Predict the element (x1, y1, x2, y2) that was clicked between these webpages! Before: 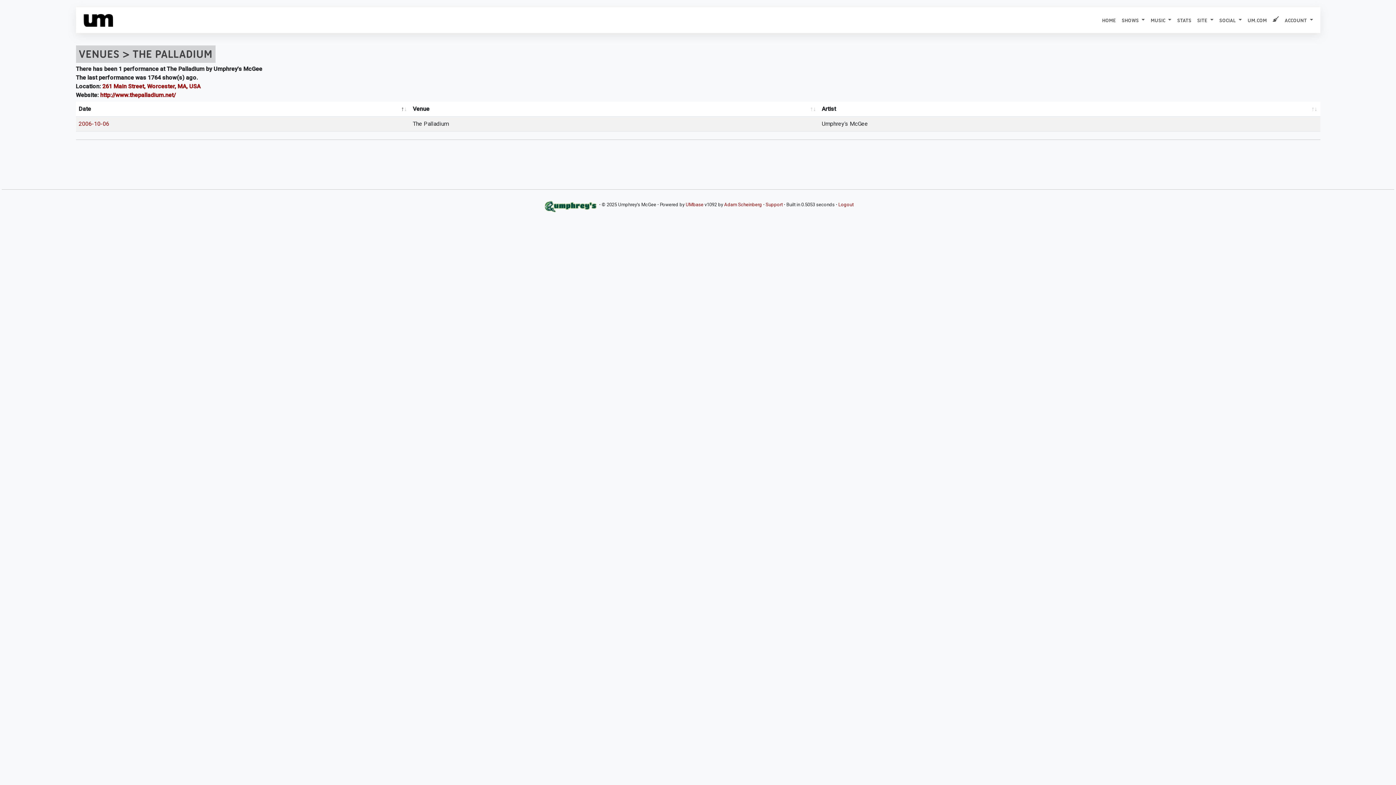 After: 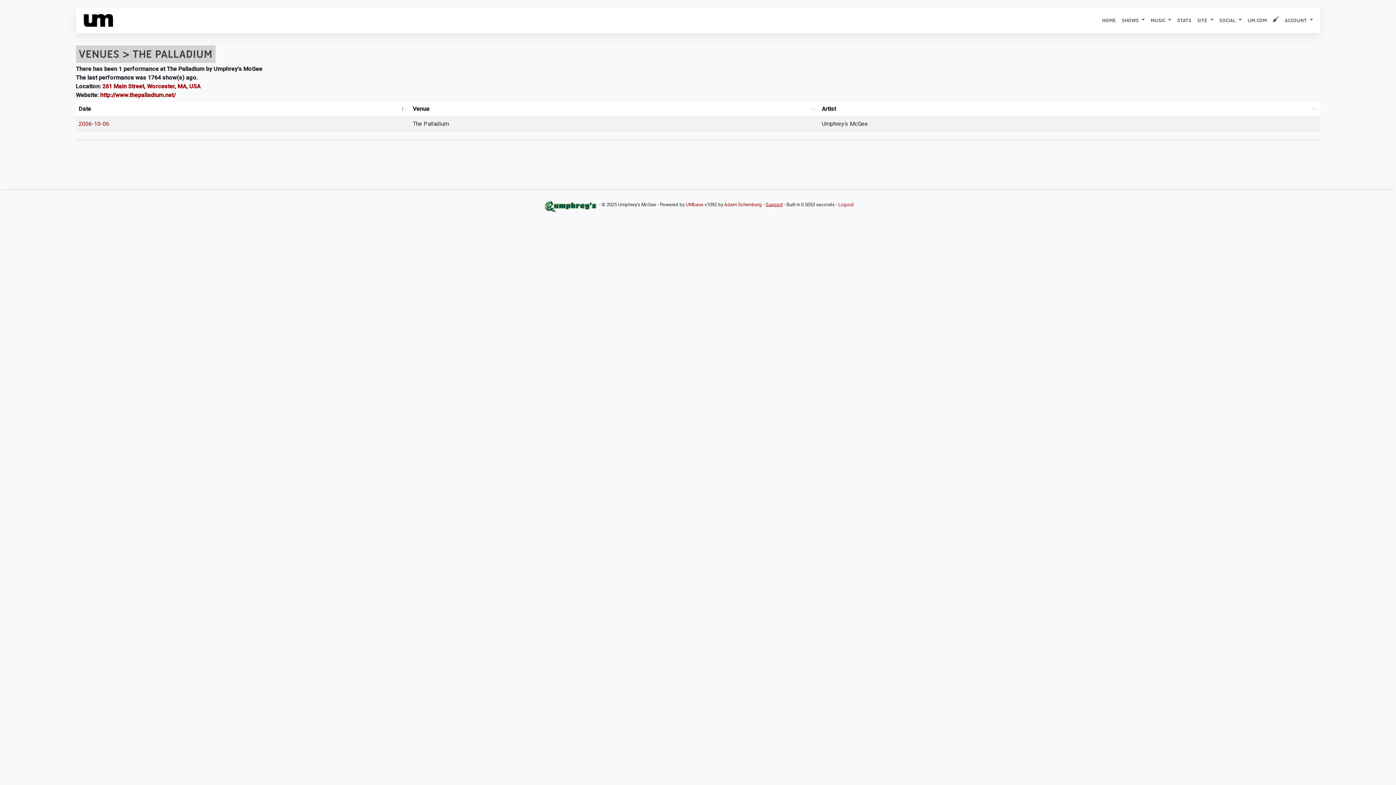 Action: bbox: (765, 201, 782, 207) label: Support